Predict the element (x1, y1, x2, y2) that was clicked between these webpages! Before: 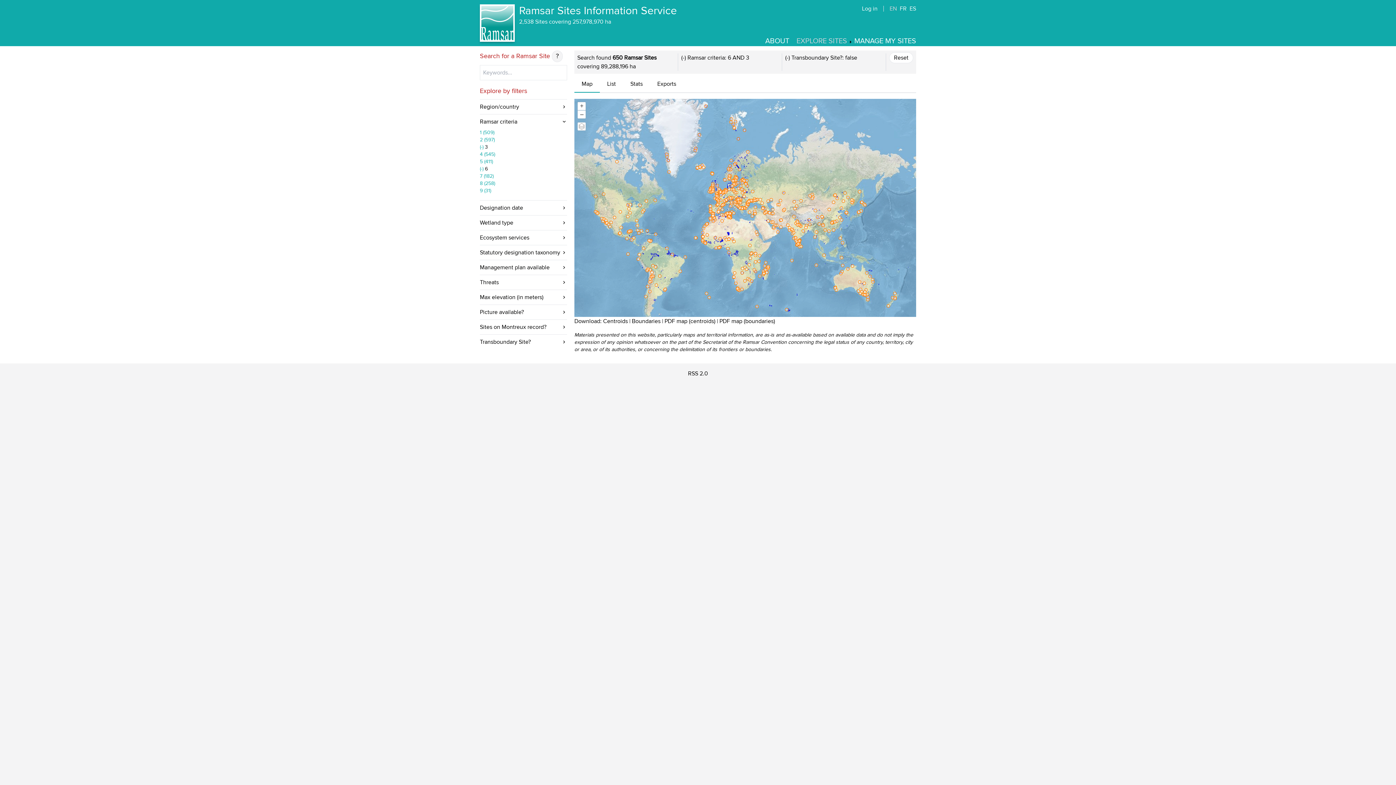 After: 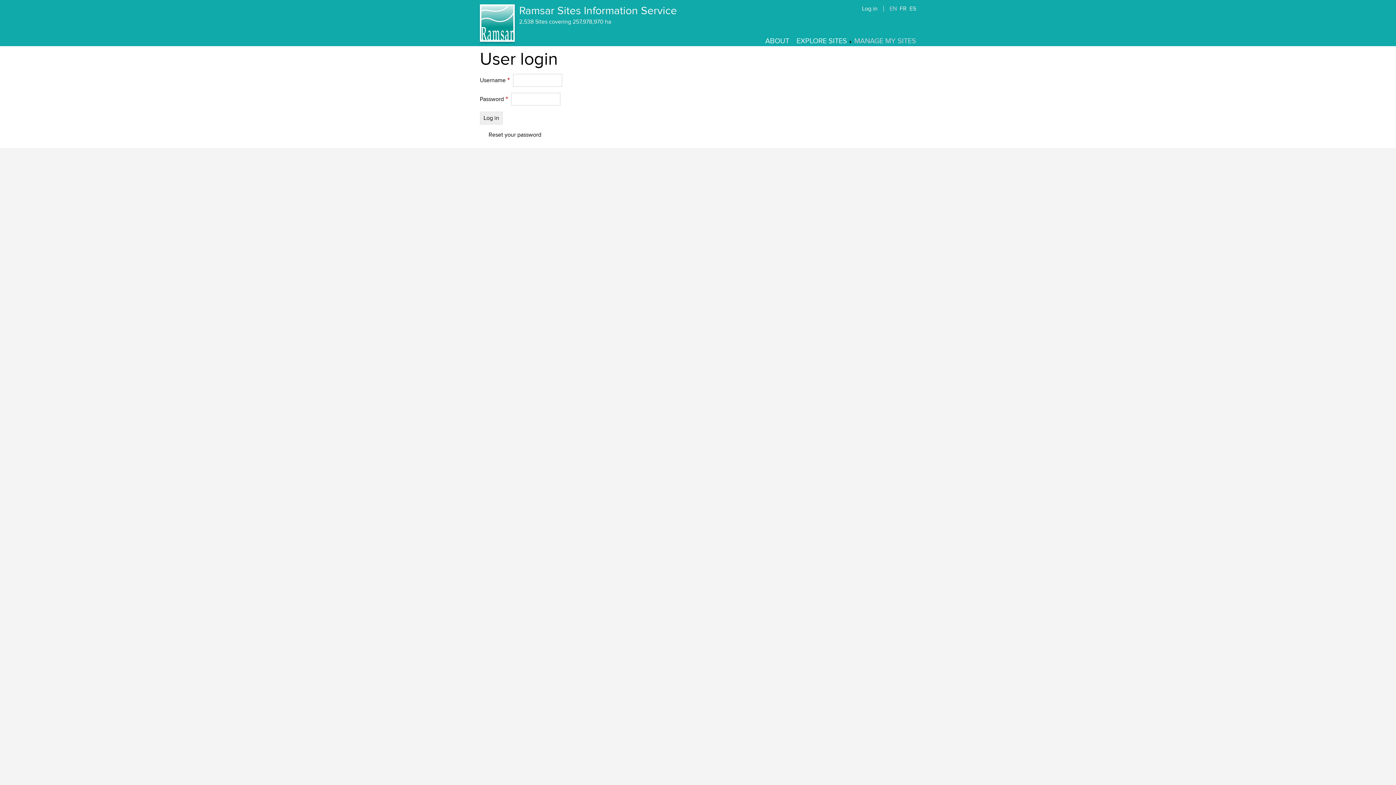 Action: label: MANAGE MY SITES bbox: (854, 36, 916, 45)